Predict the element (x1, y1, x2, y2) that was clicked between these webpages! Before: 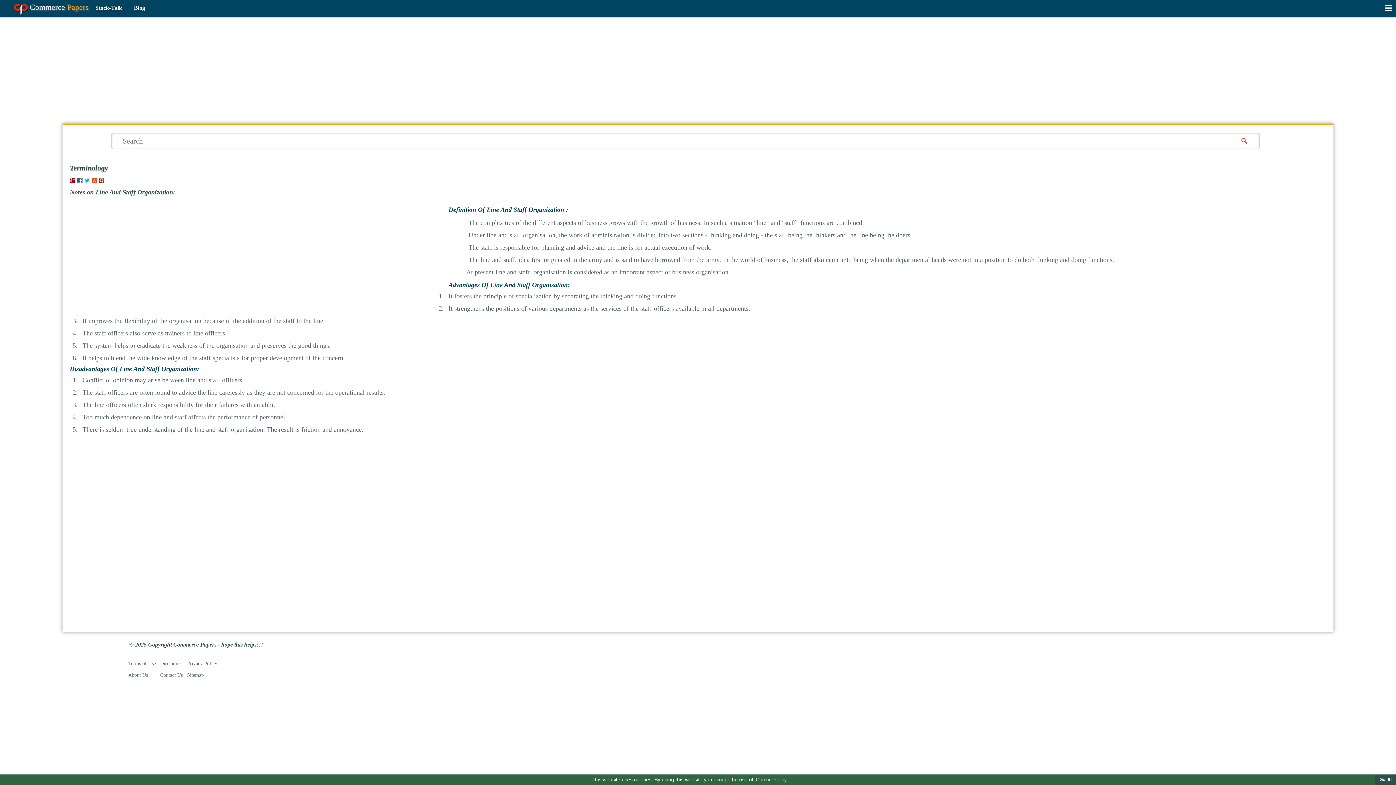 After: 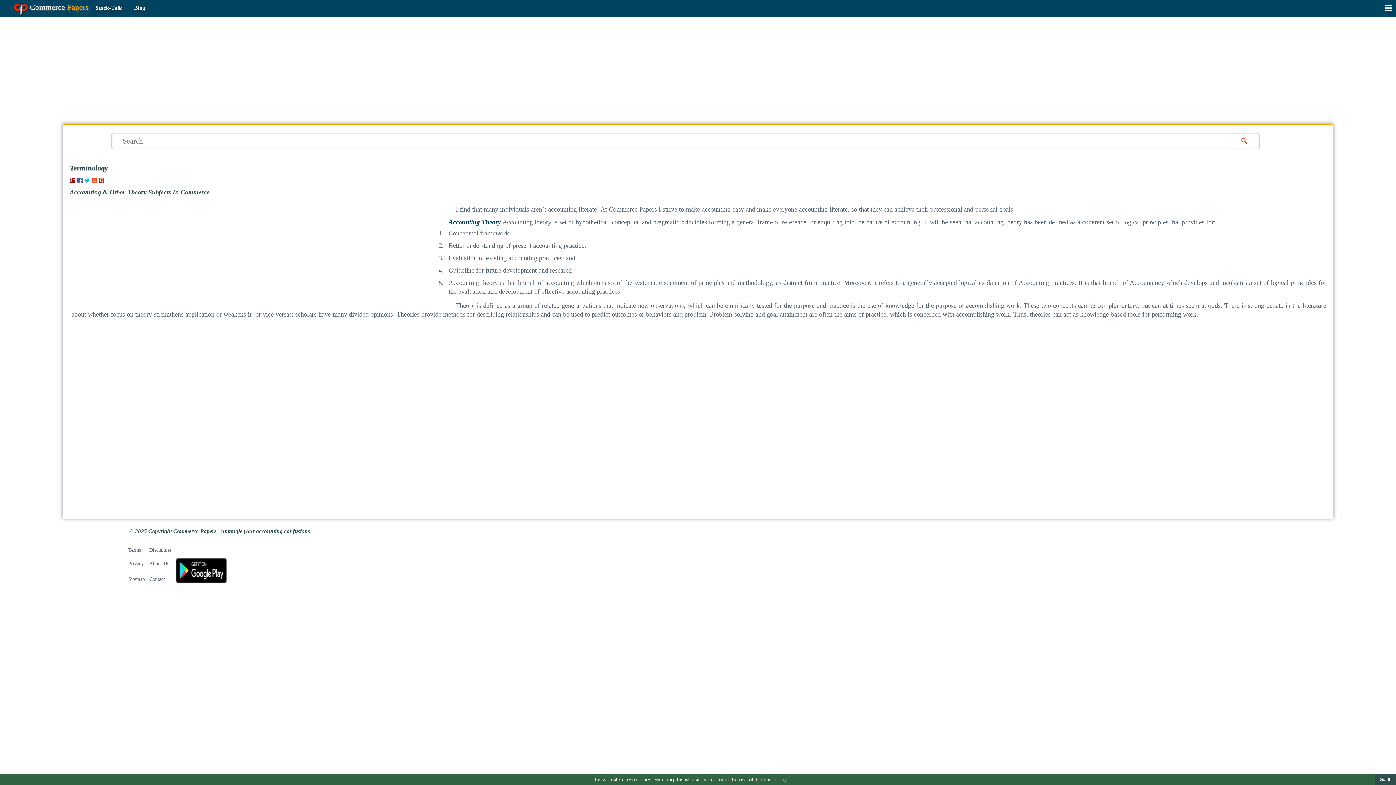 Action: bbox: (29, 2, 88, 11) label: Commerce Papers